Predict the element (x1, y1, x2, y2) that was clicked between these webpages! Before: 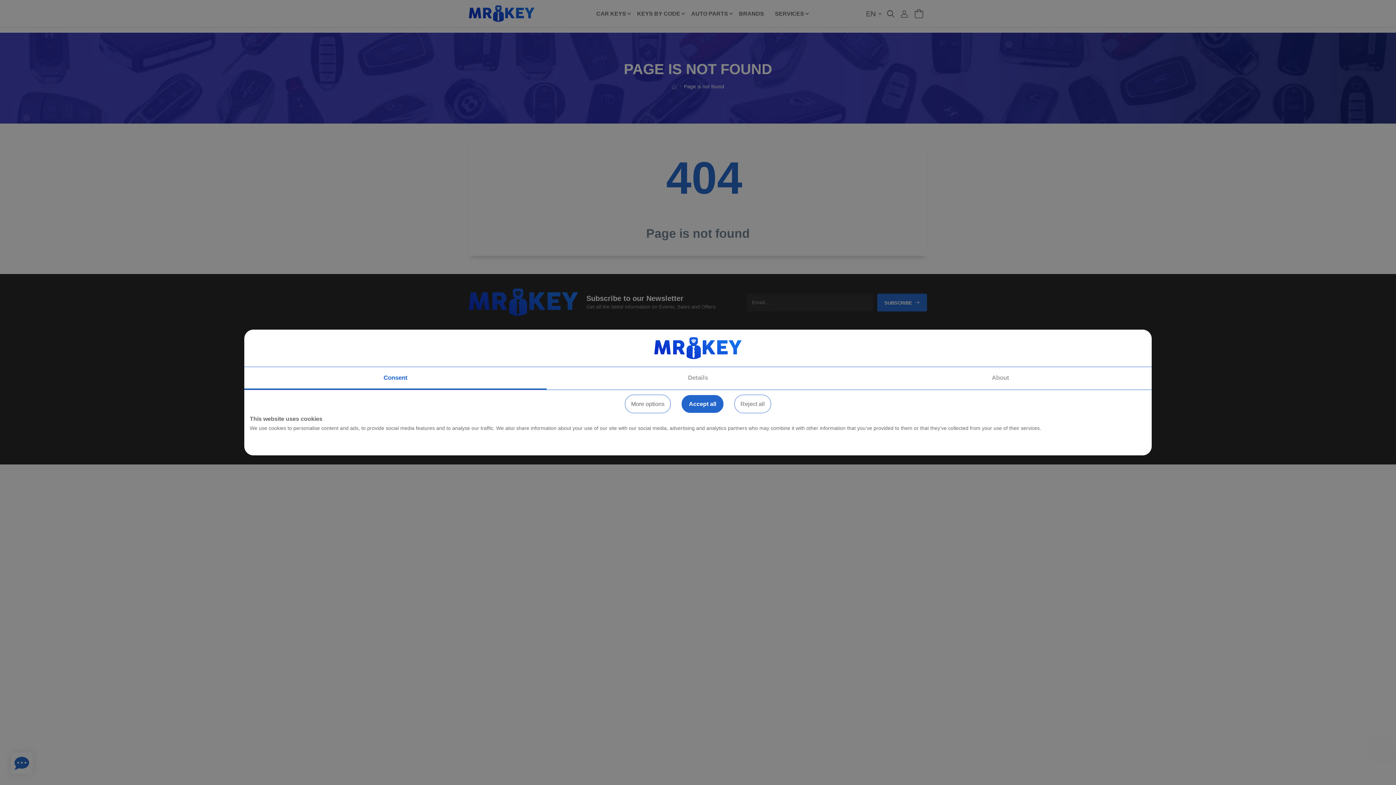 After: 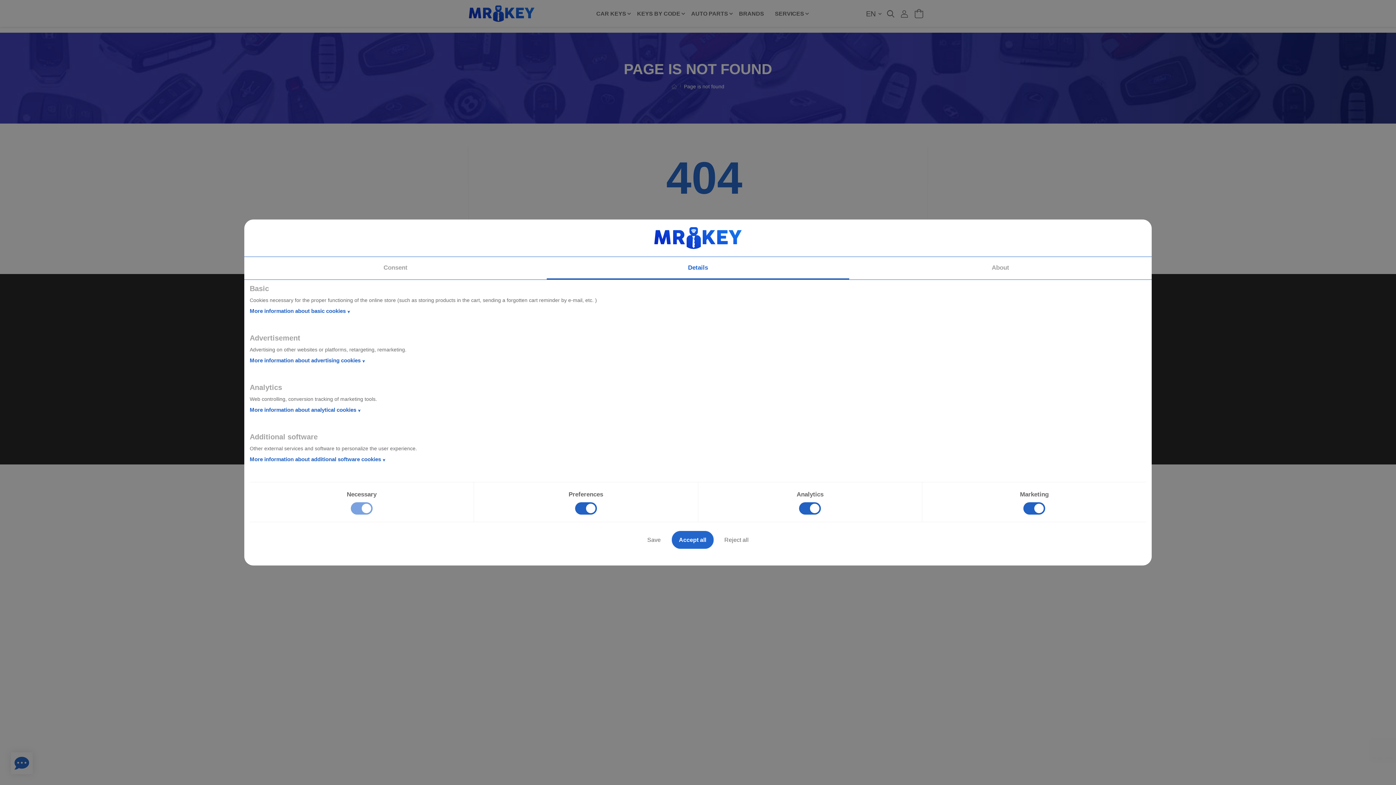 Action: bbox: (625, 394, 670, 413) label: More options